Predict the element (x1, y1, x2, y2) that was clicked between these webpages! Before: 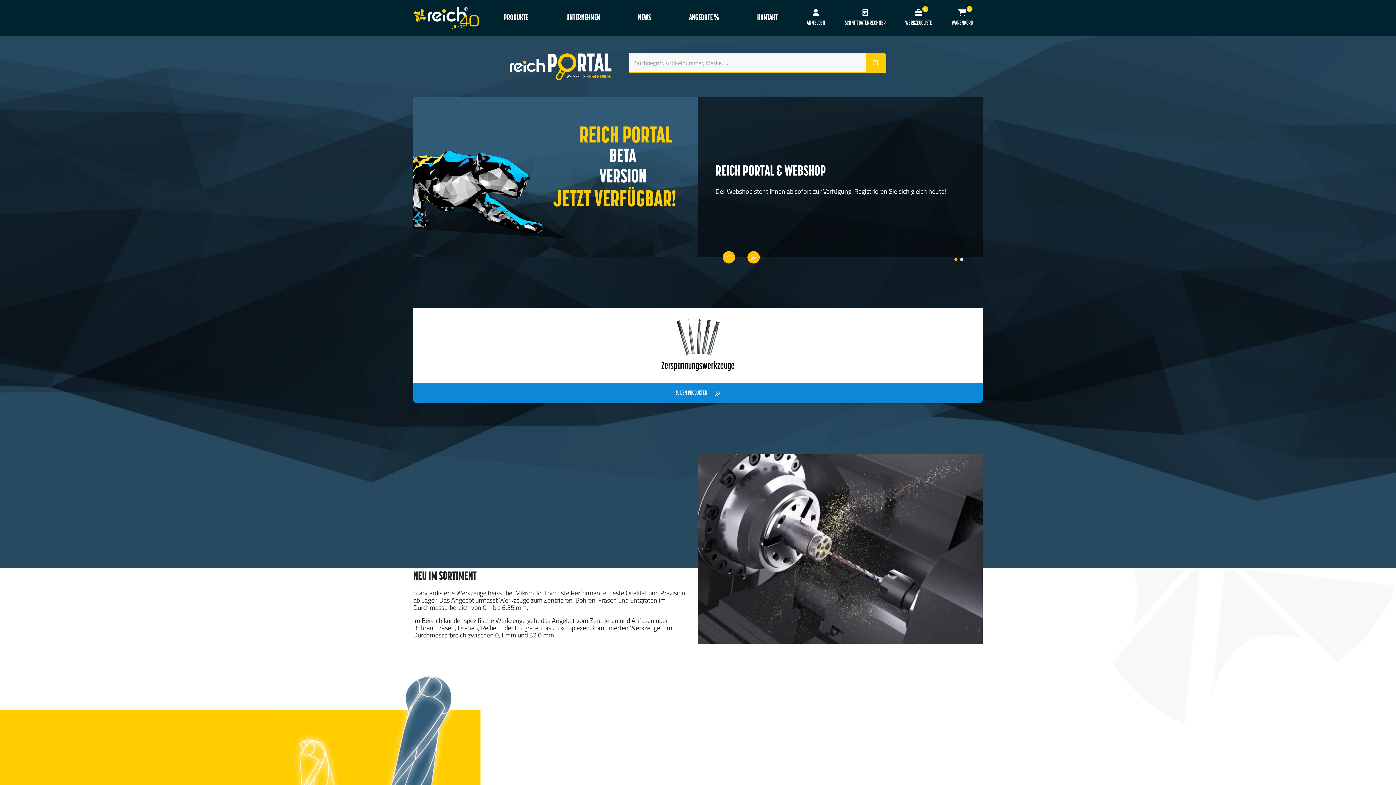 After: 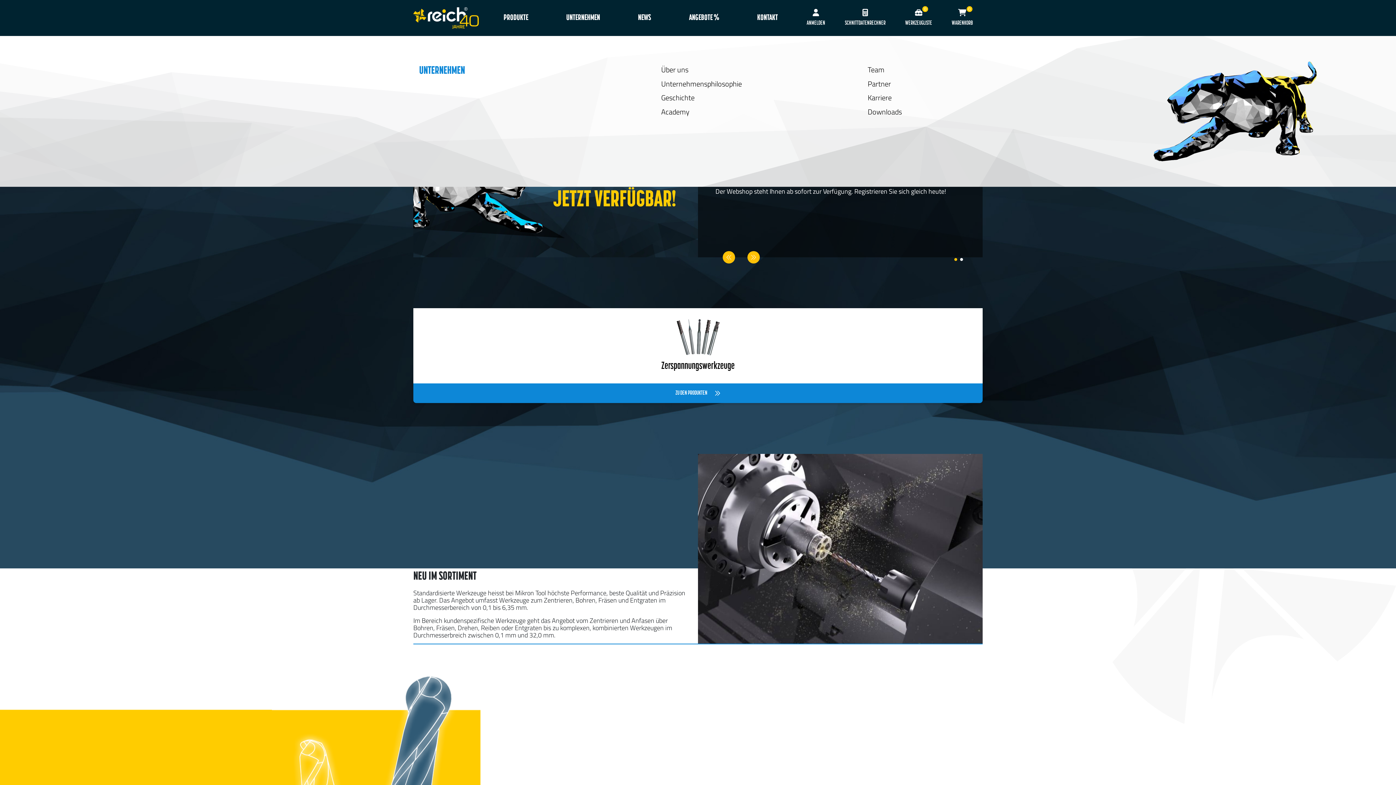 Action: label: UNTERNEHMEN bbox: (556, 6, 610, 29)